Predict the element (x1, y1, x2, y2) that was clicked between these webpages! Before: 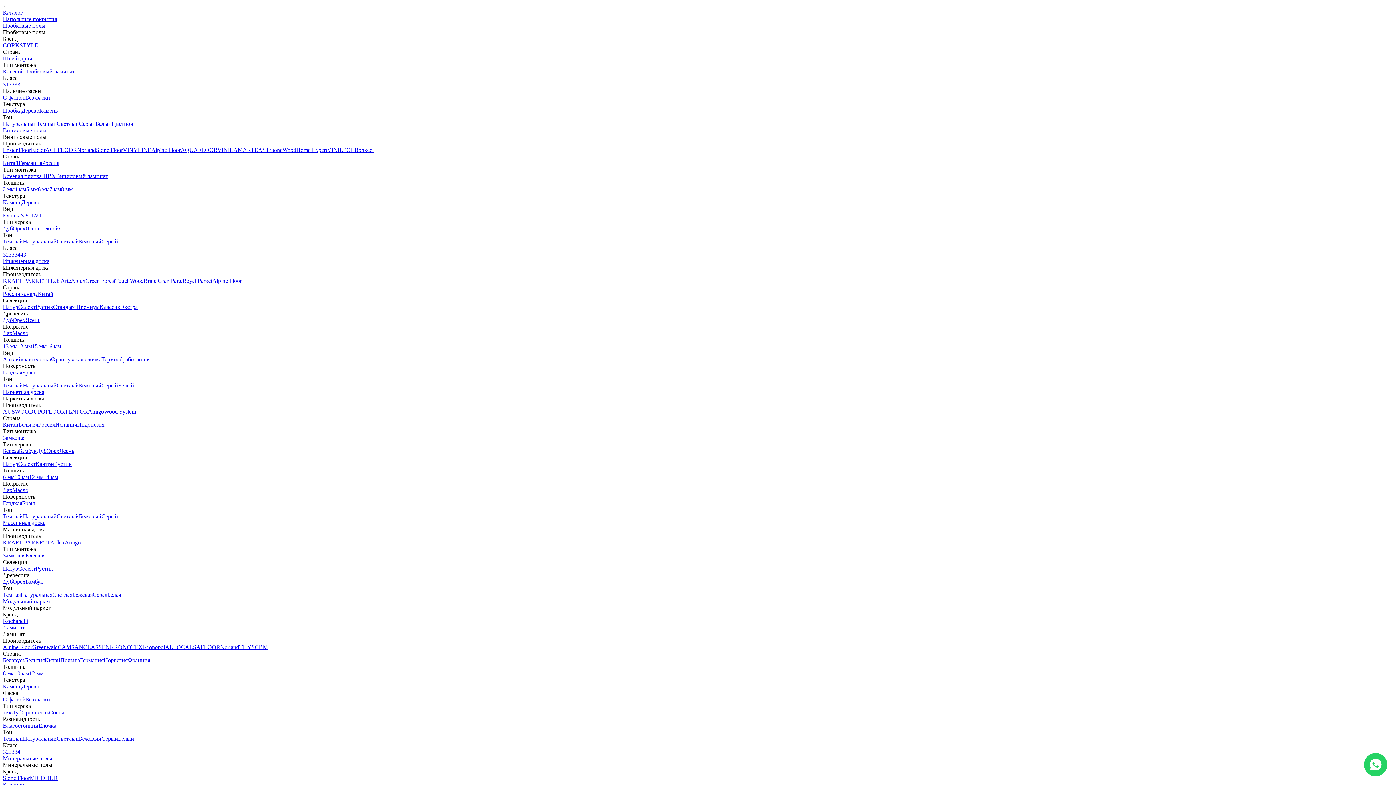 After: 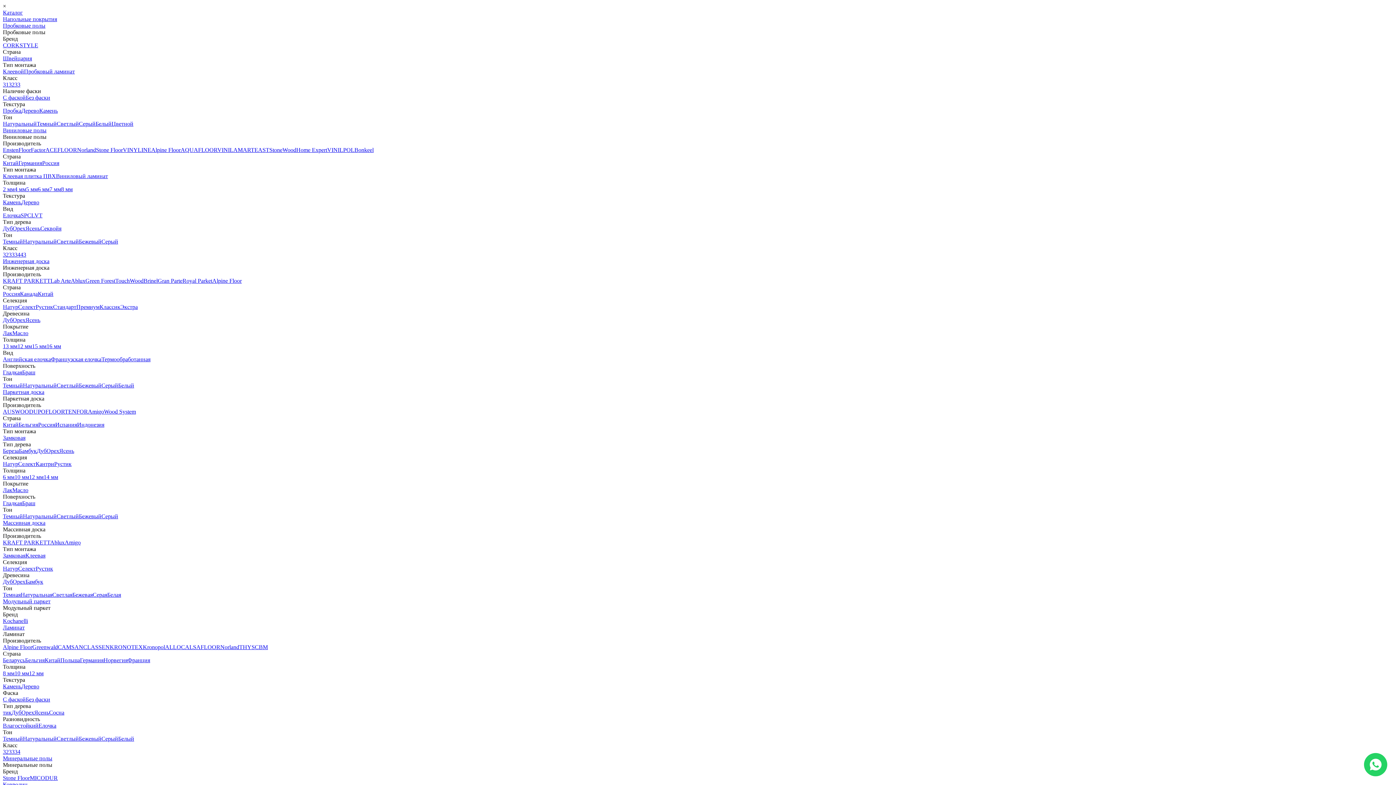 Action: label: Сосна bbox: (49, 709, 64, 716)